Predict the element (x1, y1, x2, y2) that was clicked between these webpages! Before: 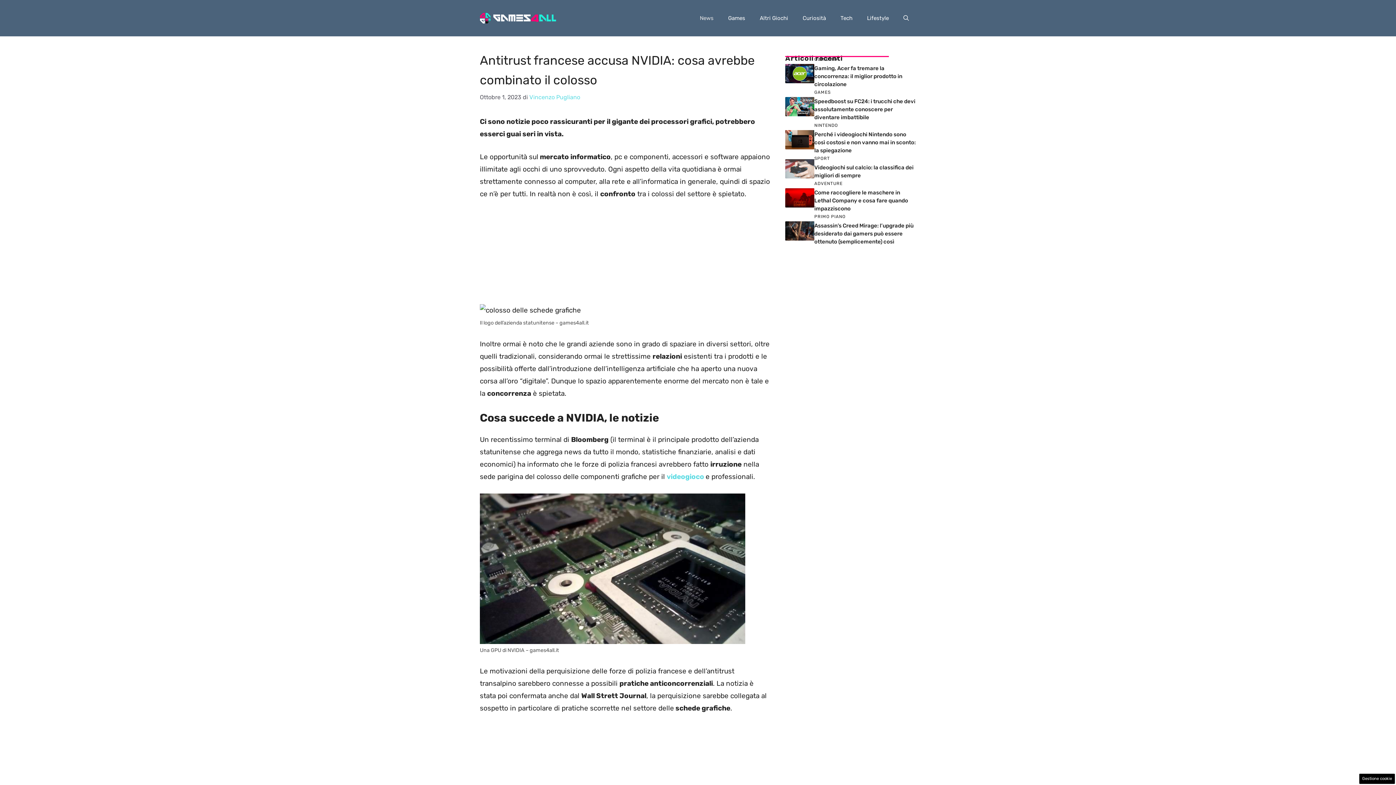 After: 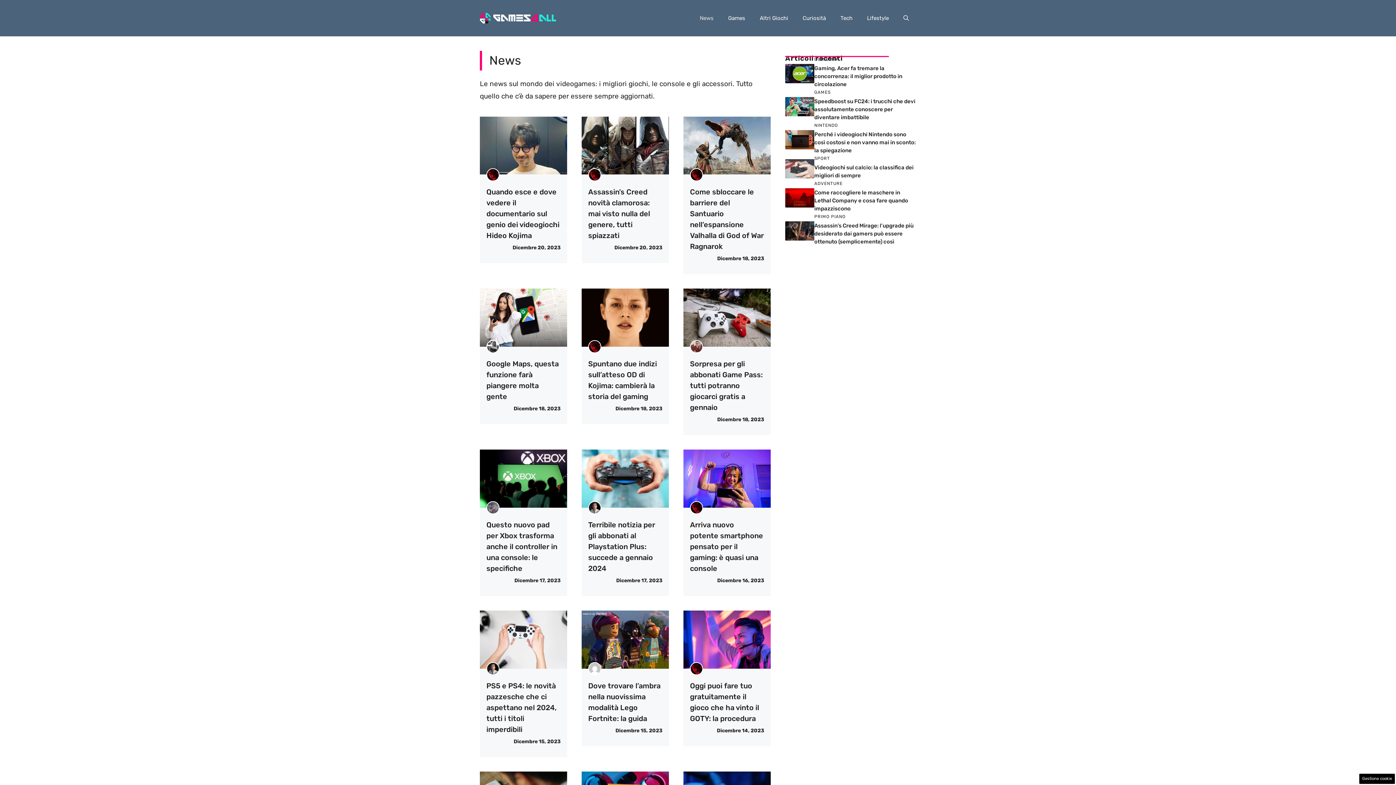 Action: label: News bbox: (692, 7, 721, 29)